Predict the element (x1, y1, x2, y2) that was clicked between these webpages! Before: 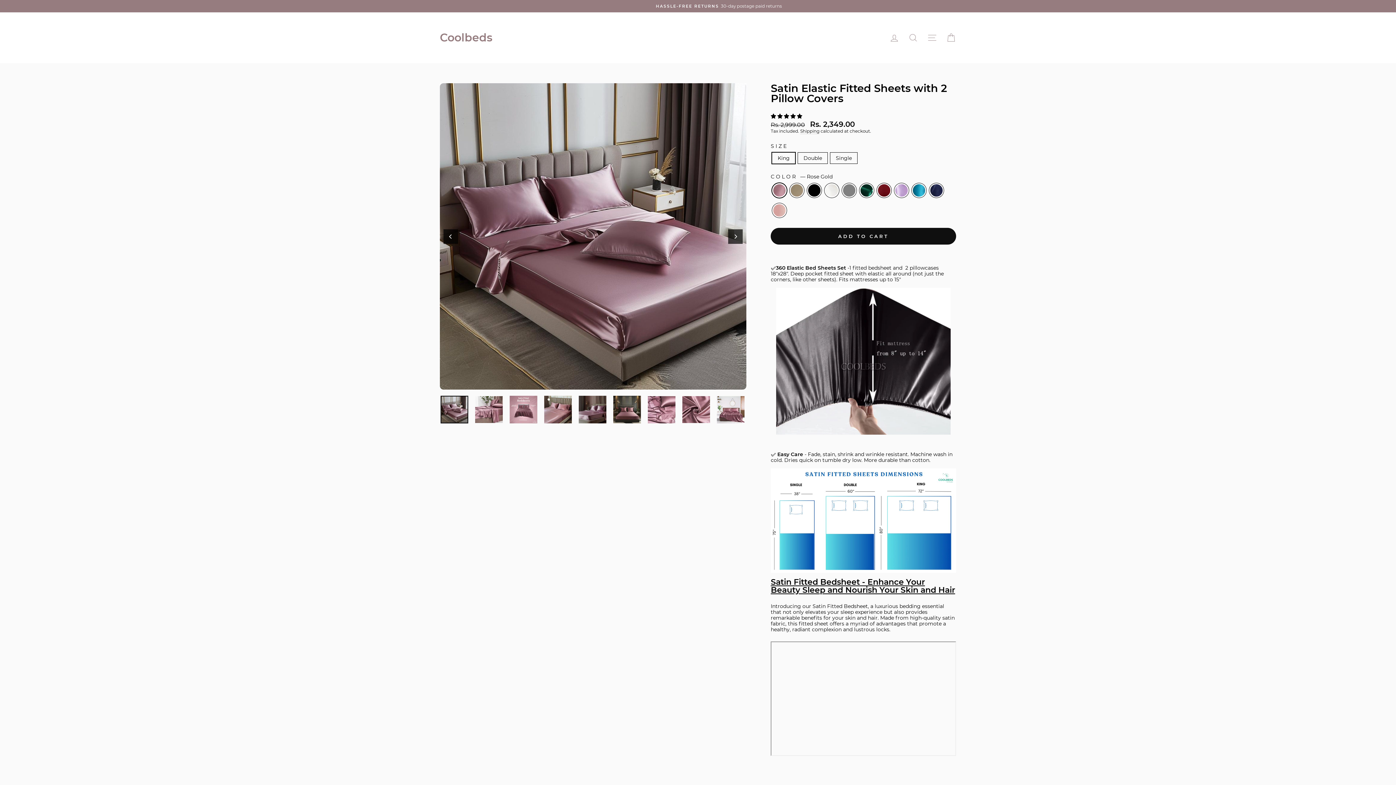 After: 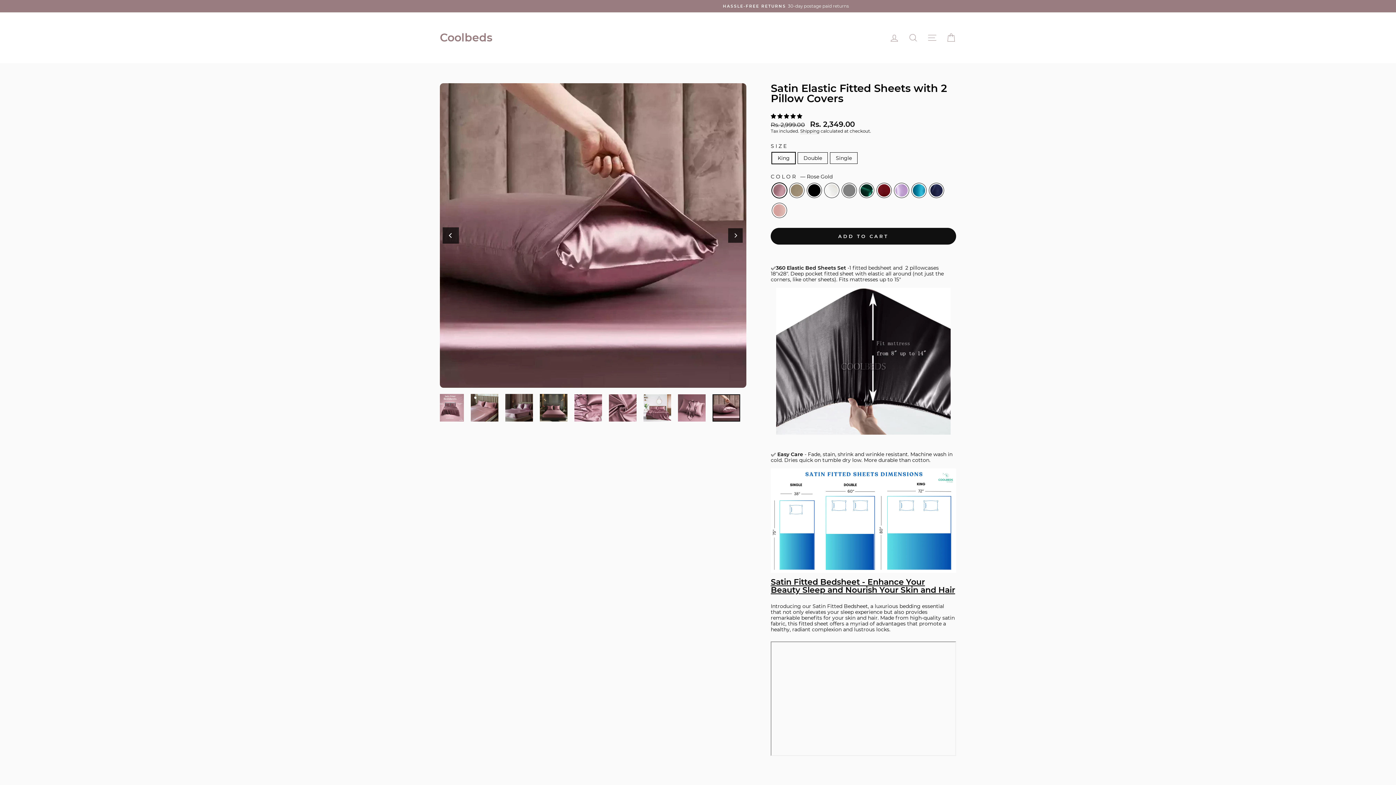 Action: label: Previous bbox: (443, 229, 458, 243)